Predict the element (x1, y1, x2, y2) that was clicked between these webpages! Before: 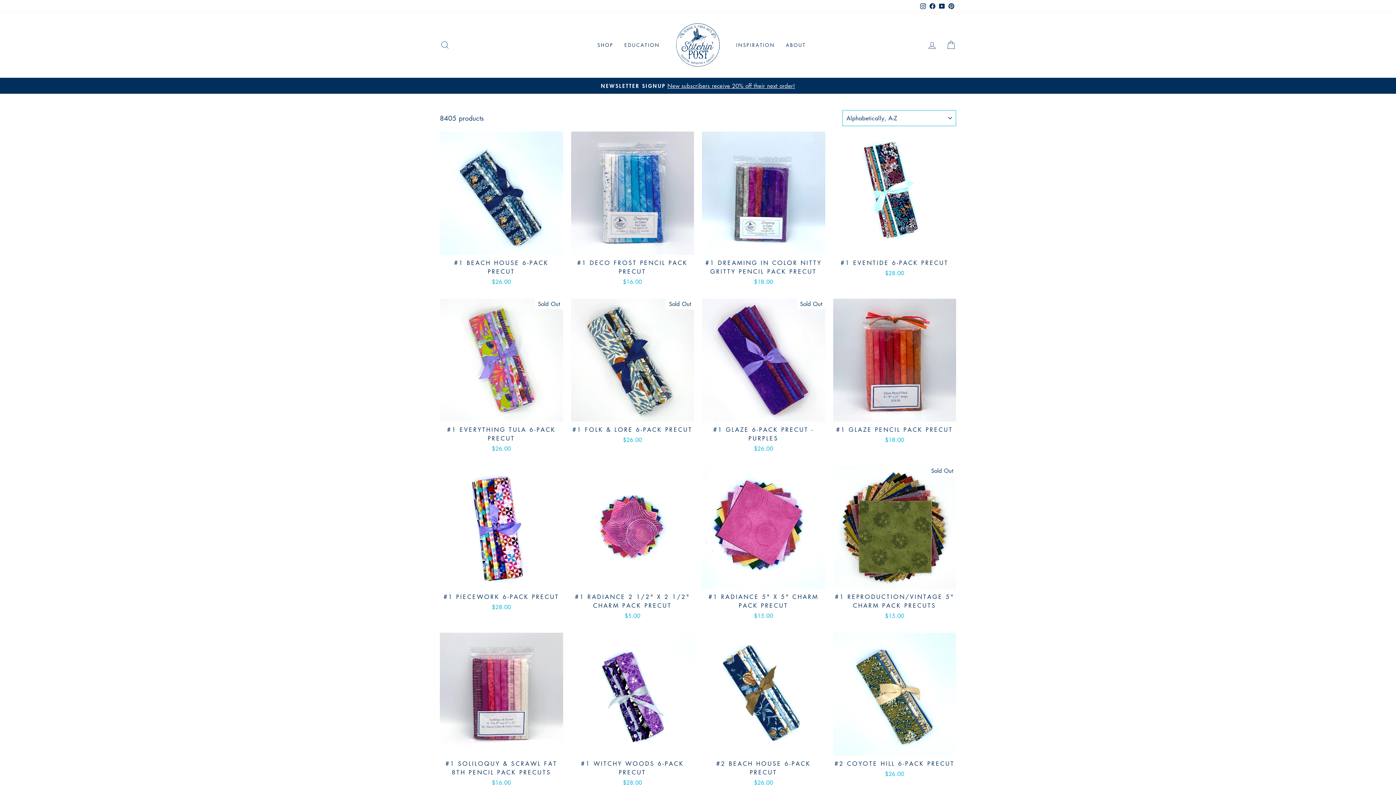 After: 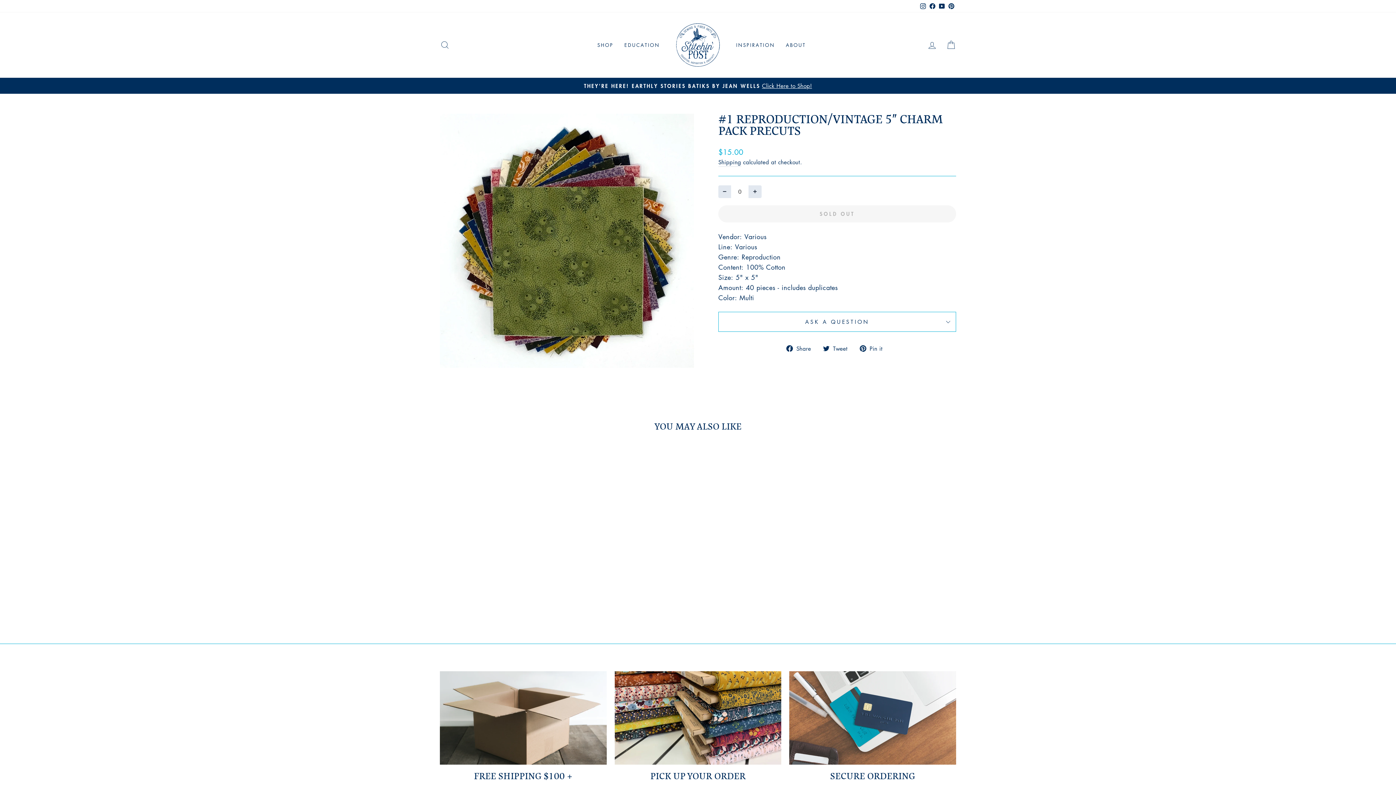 Action: label: #1 REPRODUCTION/VINTAGE 5" CHARM PACK PRECUTS
$15.00 bbox: (833, 465, 956, 622)